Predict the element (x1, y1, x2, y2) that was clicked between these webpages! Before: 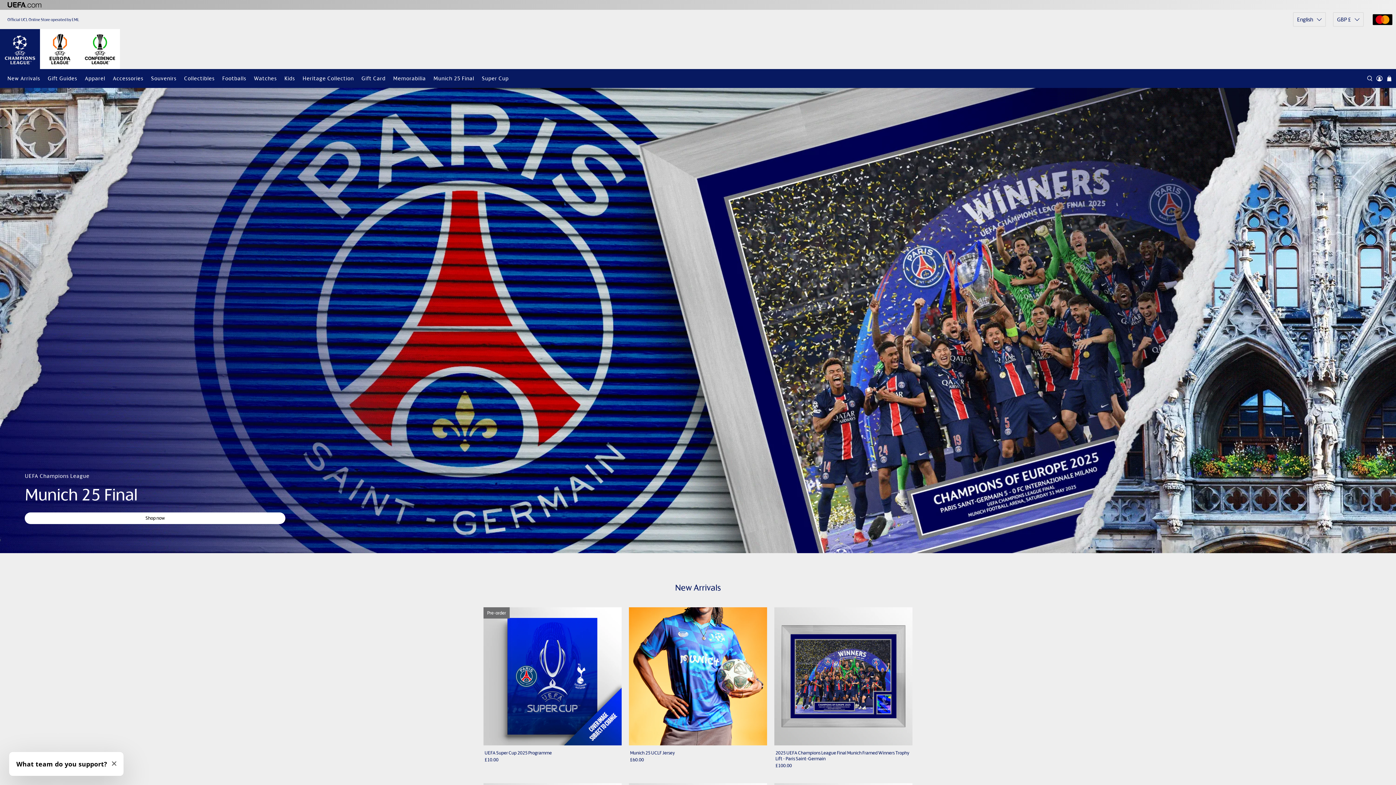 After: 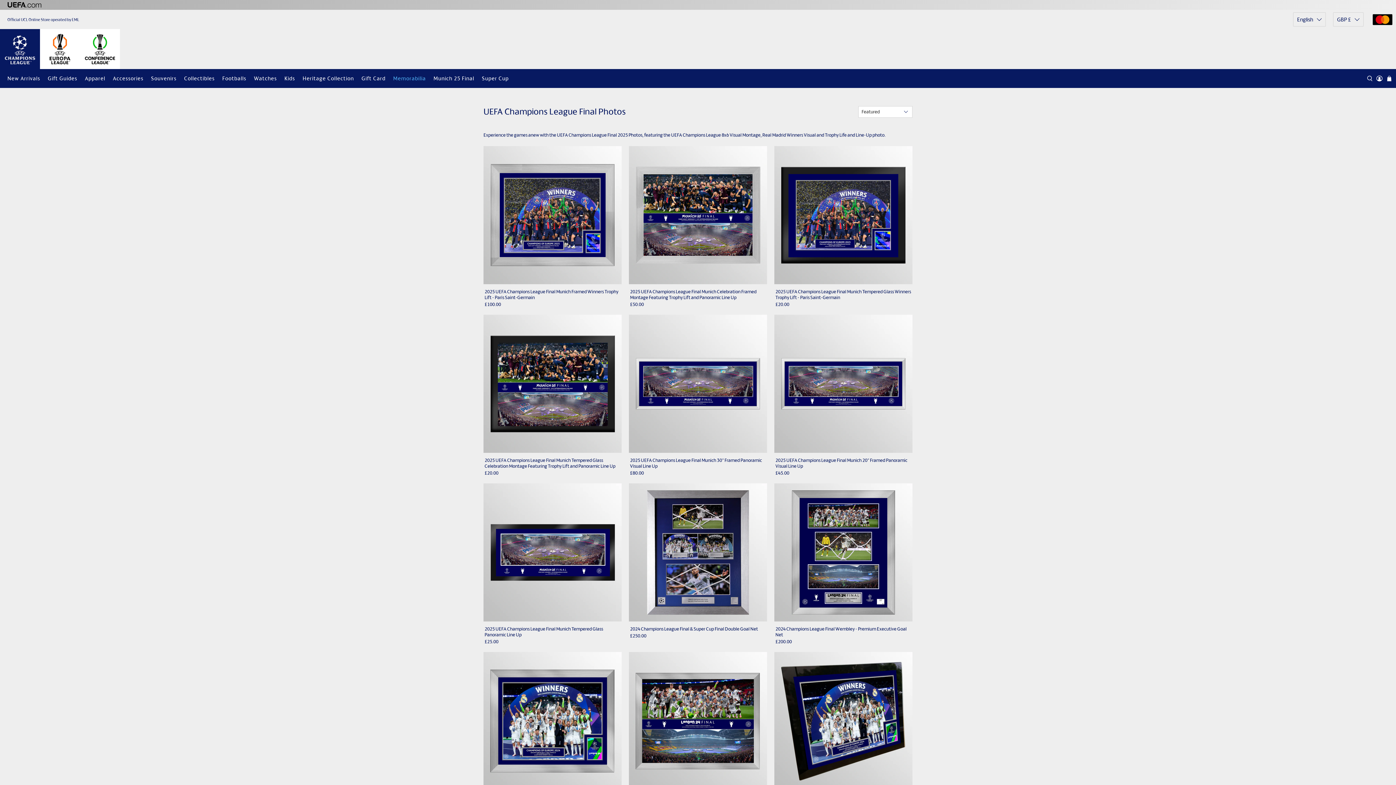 Action: label: Memorabilia bbox: (389, 69, 429, 88)